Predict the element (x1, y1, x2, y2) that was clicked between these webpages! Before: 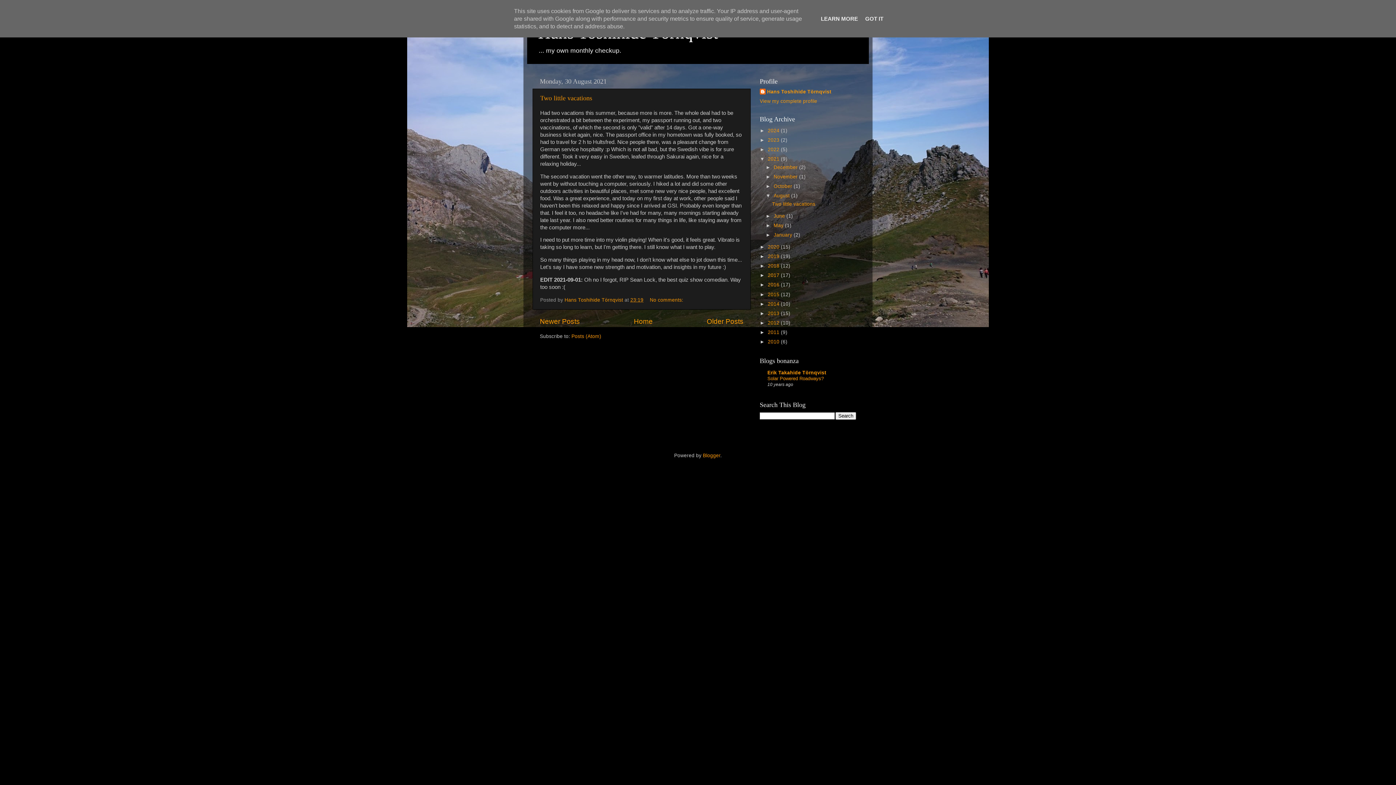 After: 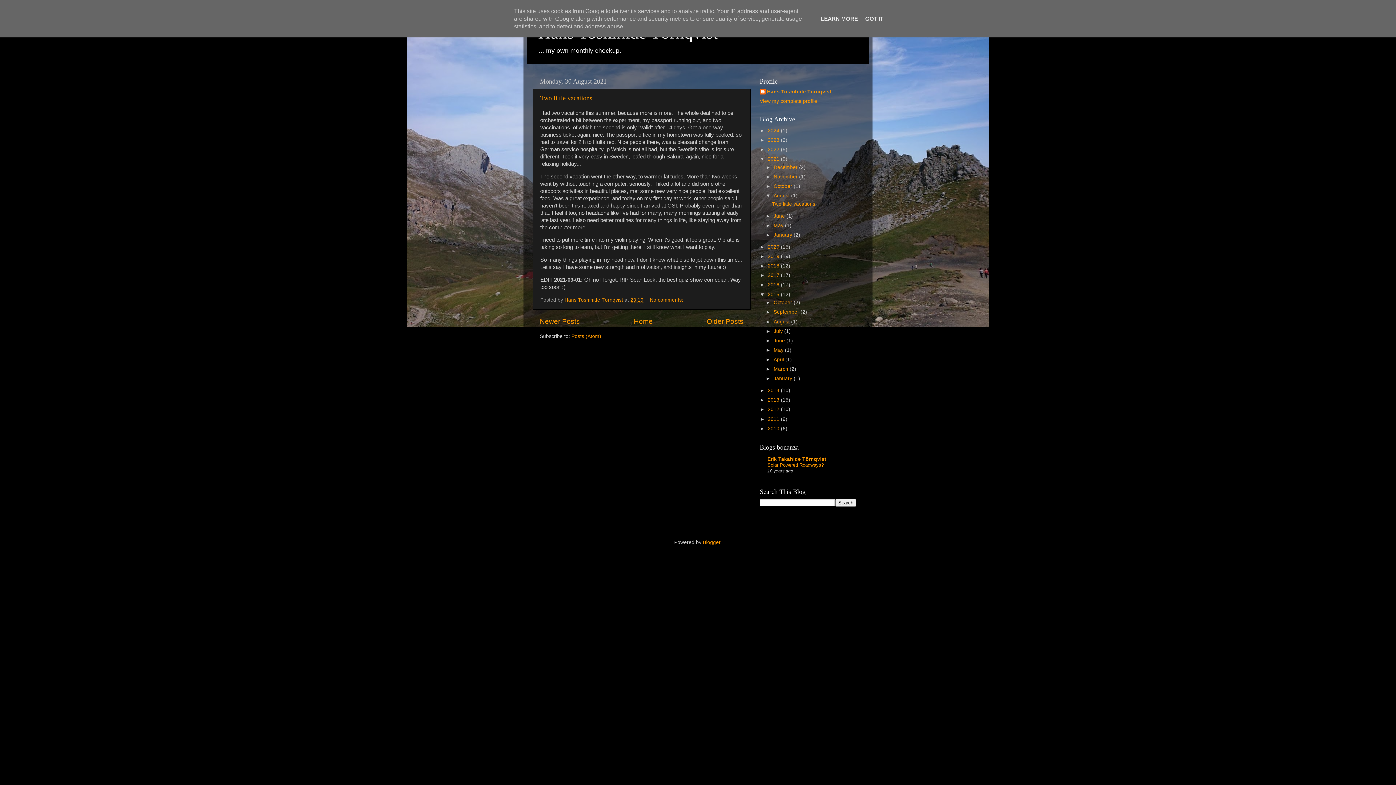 Action: bbox: (760, 291, 768, 297) label: ►  